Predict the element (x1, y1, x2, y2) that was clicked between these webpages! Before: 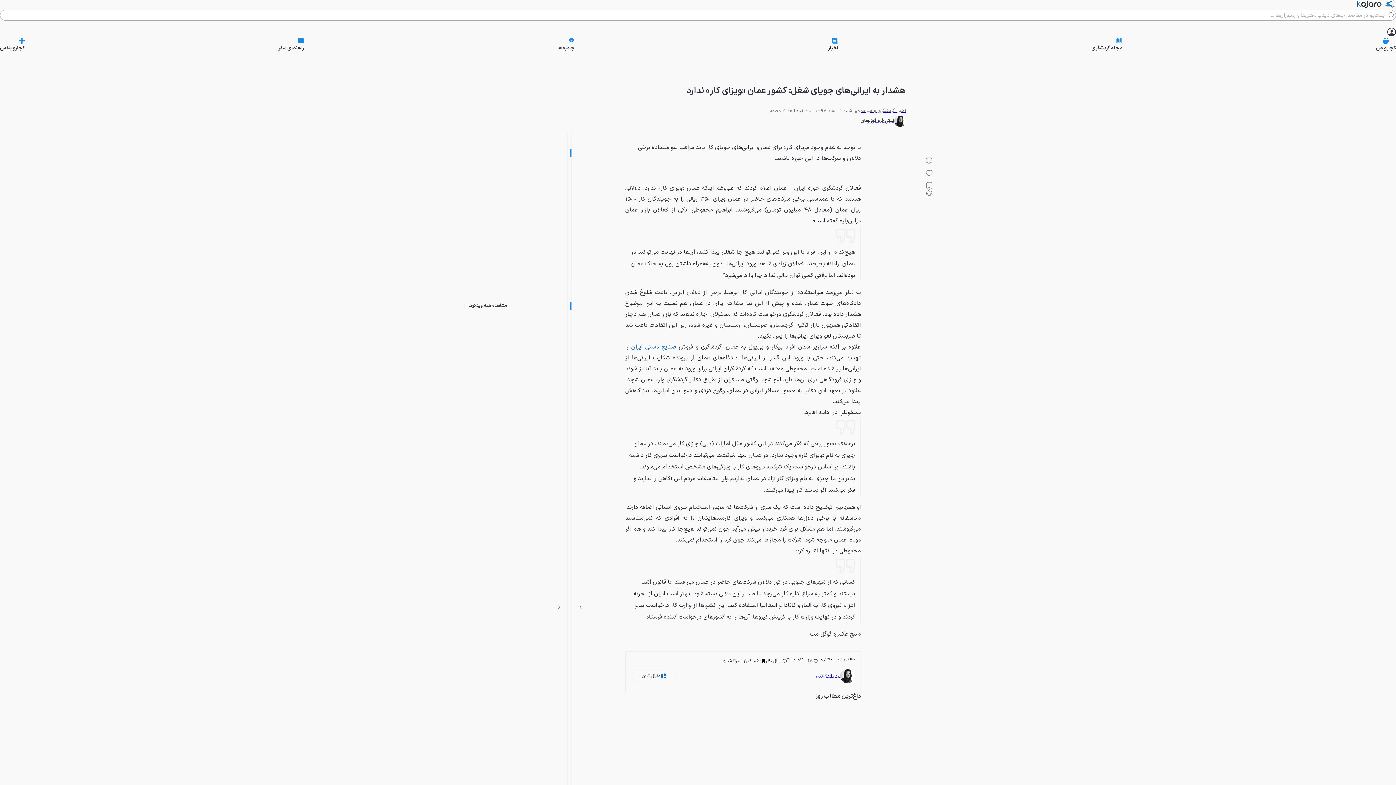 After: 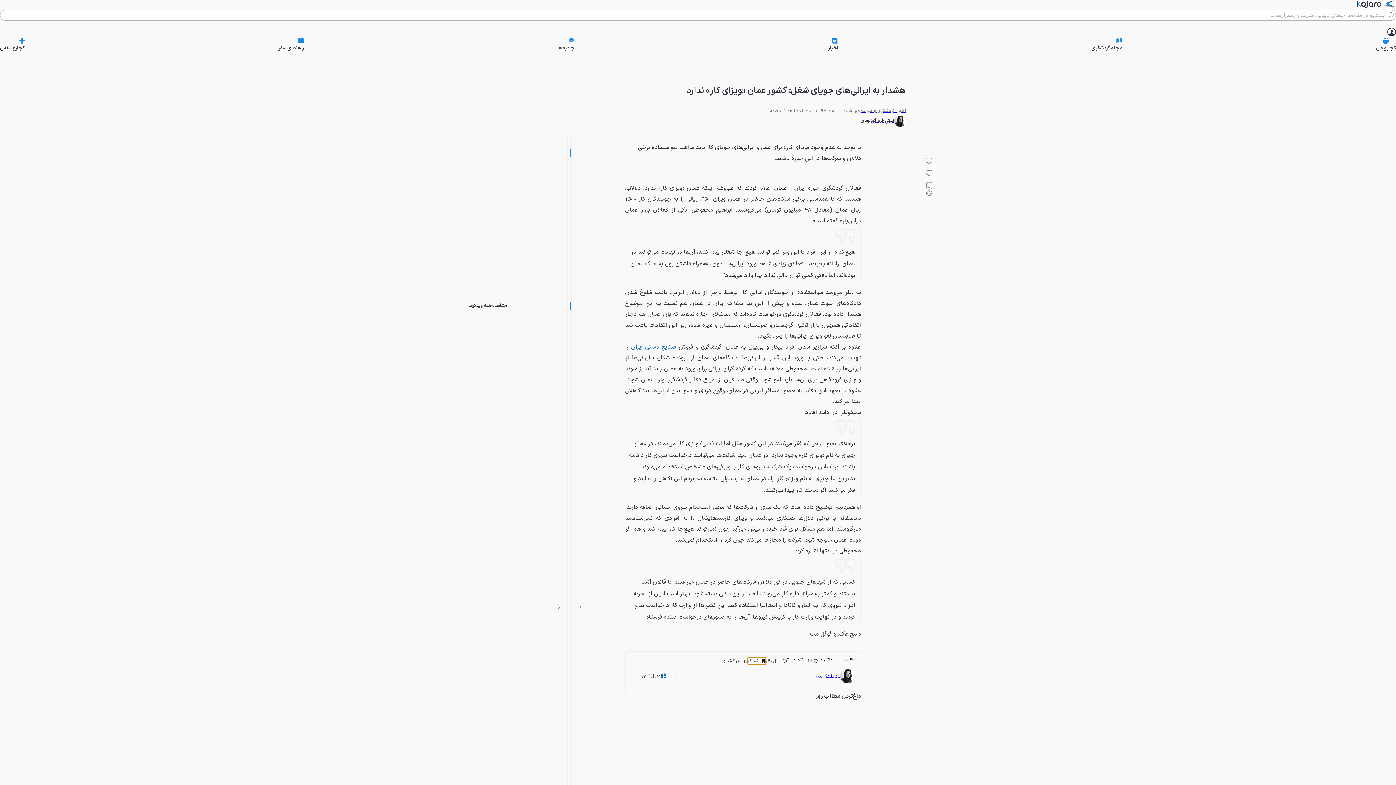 Action: bbox: (748, 657, 765, 665) label: بوکمارک